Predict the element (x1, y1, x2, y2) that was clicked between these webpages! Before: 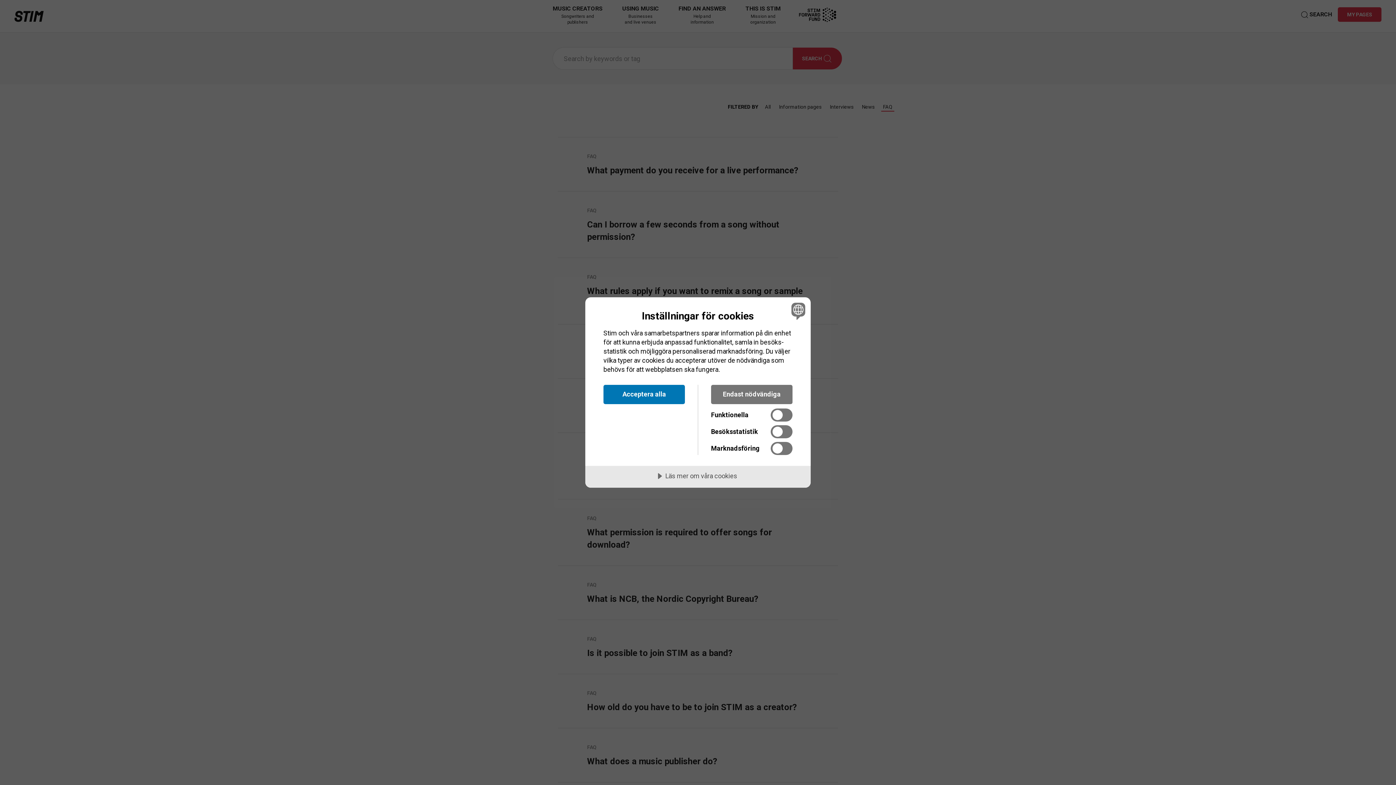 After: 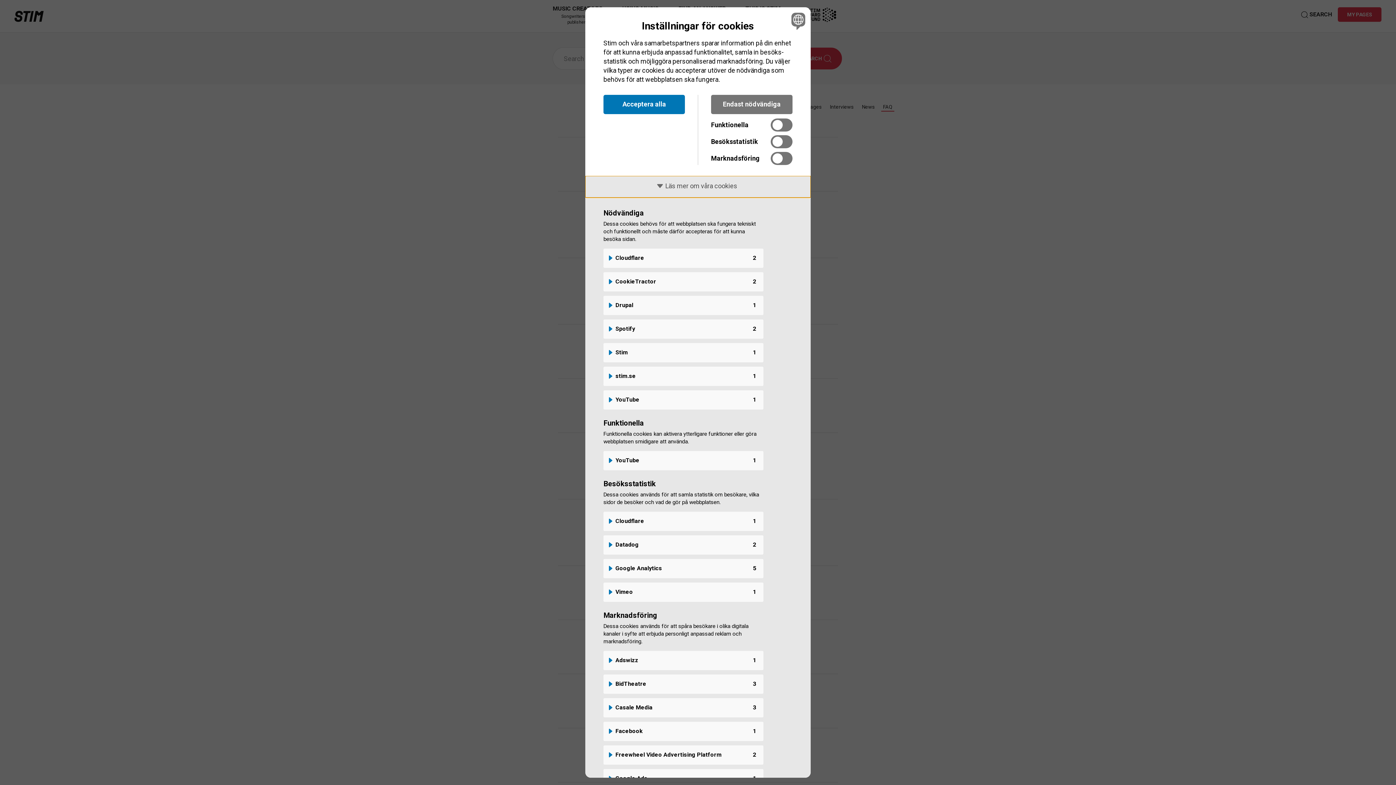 Action: bbox: (585, 466, 810, 487) label: Läs mer om våra cookies